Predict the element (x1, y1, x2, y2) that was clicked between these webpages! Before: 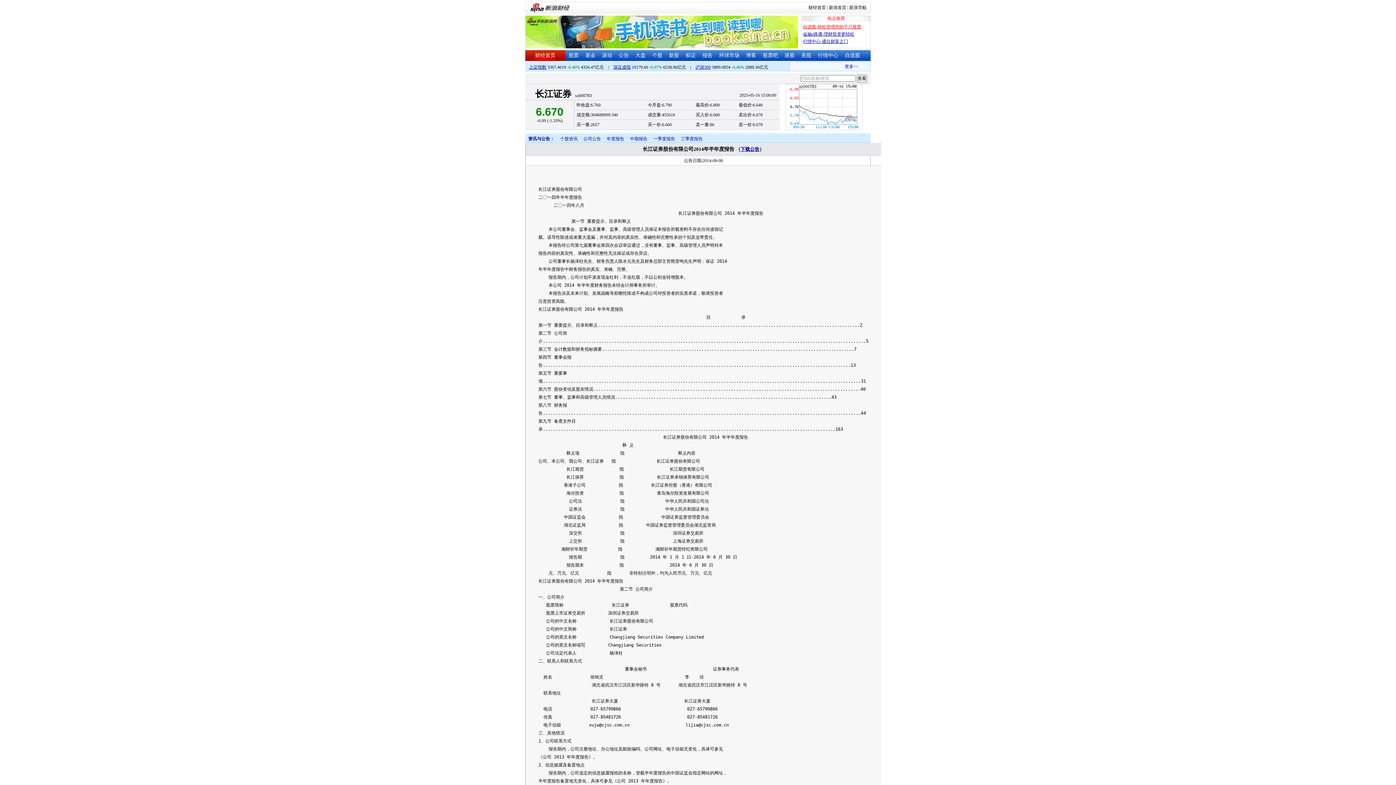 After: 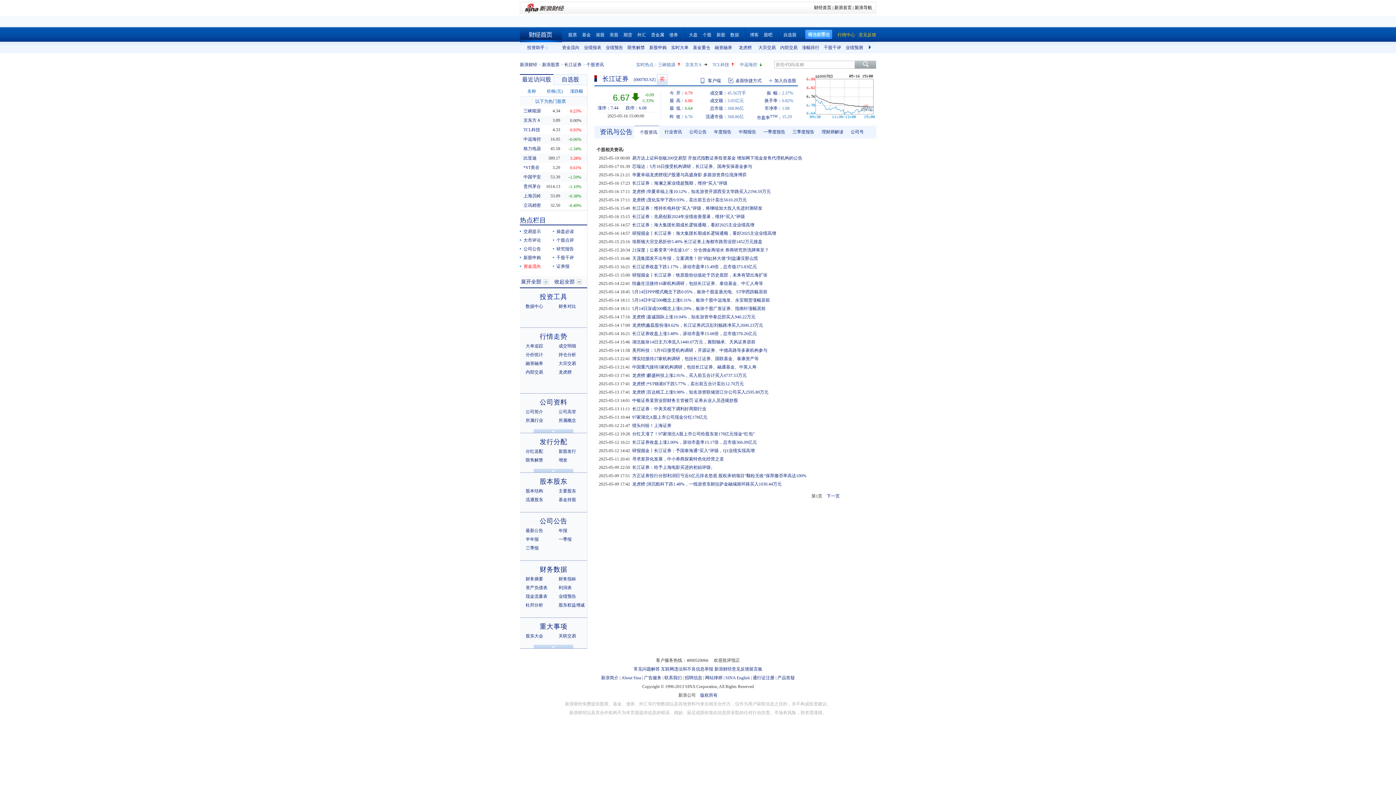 Action: bbox: (560, 136, 577, 141) label: 个股资讯